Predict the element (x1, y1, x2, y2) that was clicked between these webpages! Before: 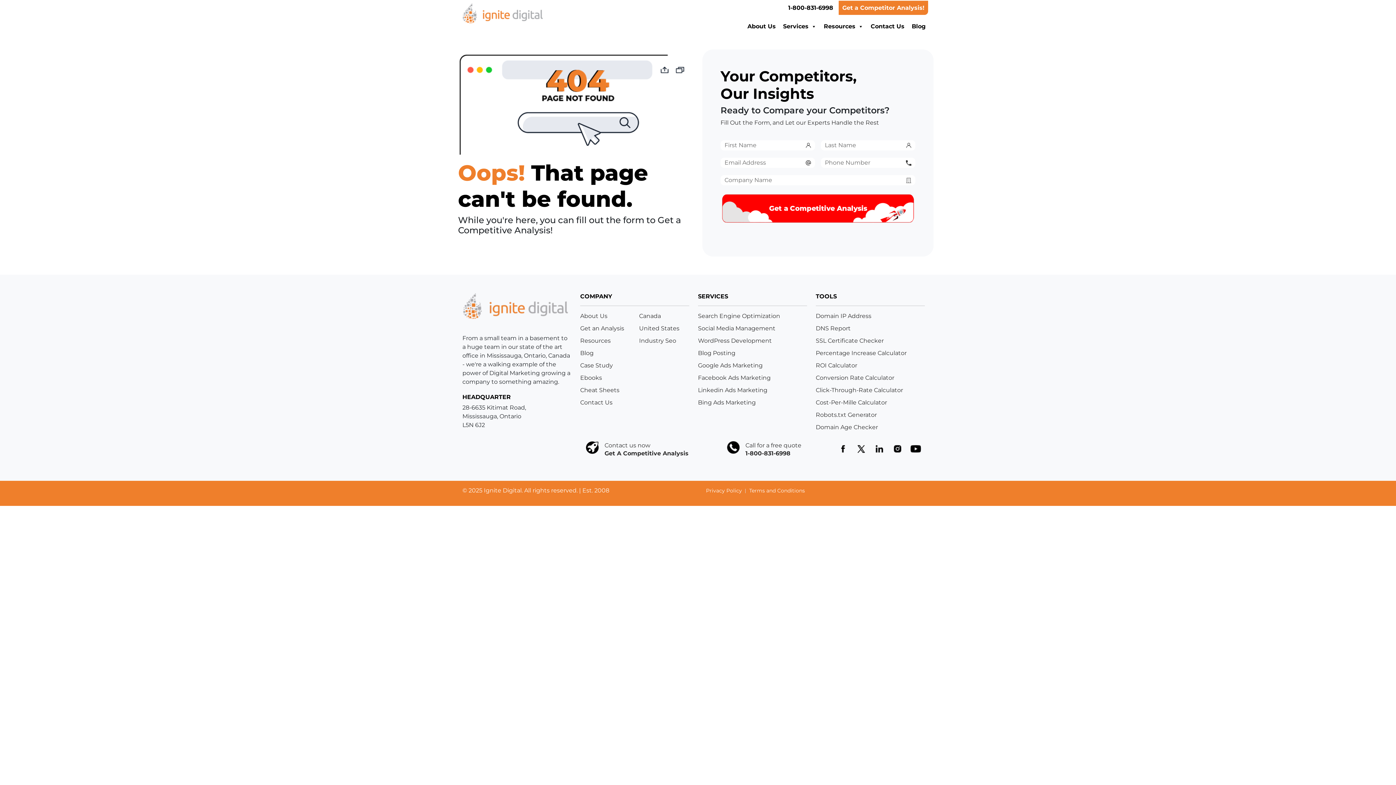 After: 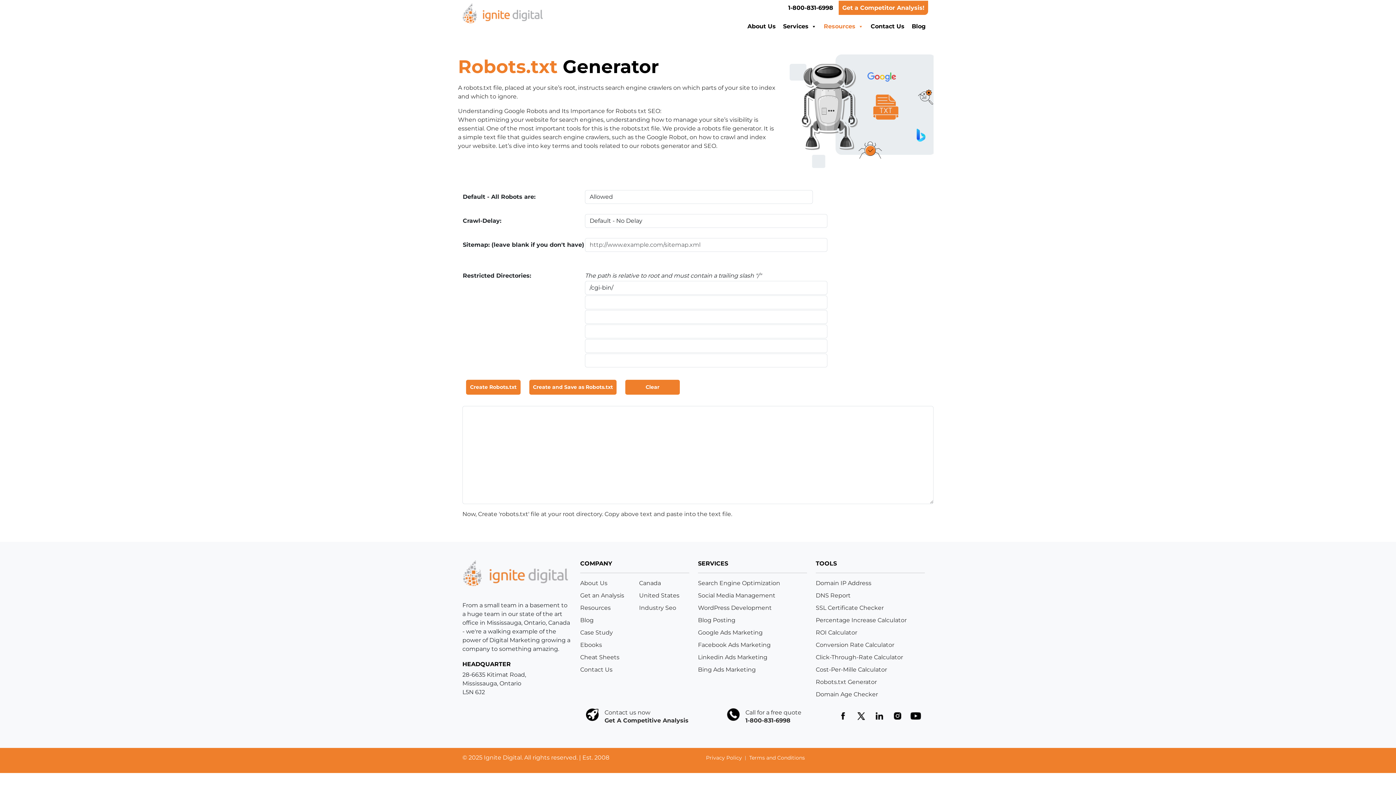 Action: bbox: (816, 411, 877, 418) label: Robots.txt Generator